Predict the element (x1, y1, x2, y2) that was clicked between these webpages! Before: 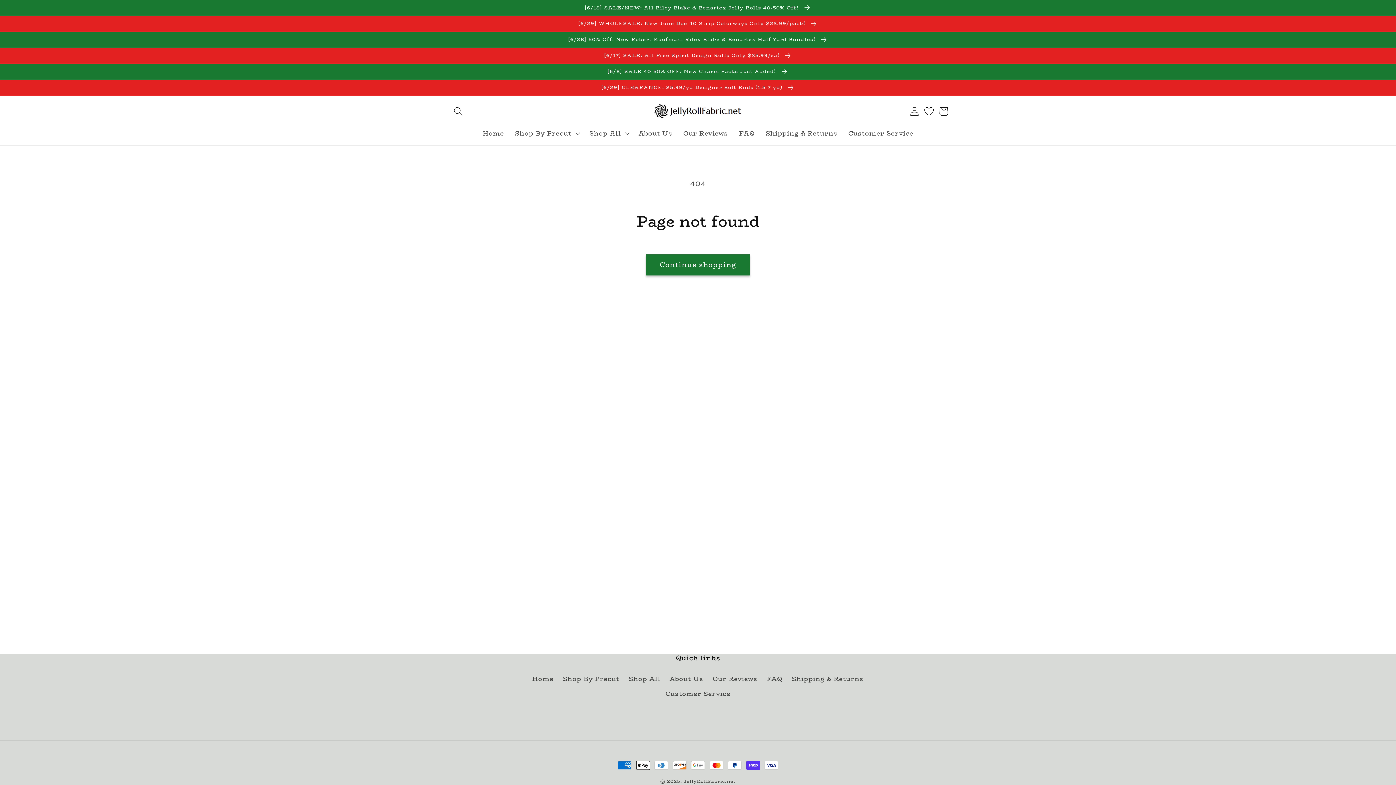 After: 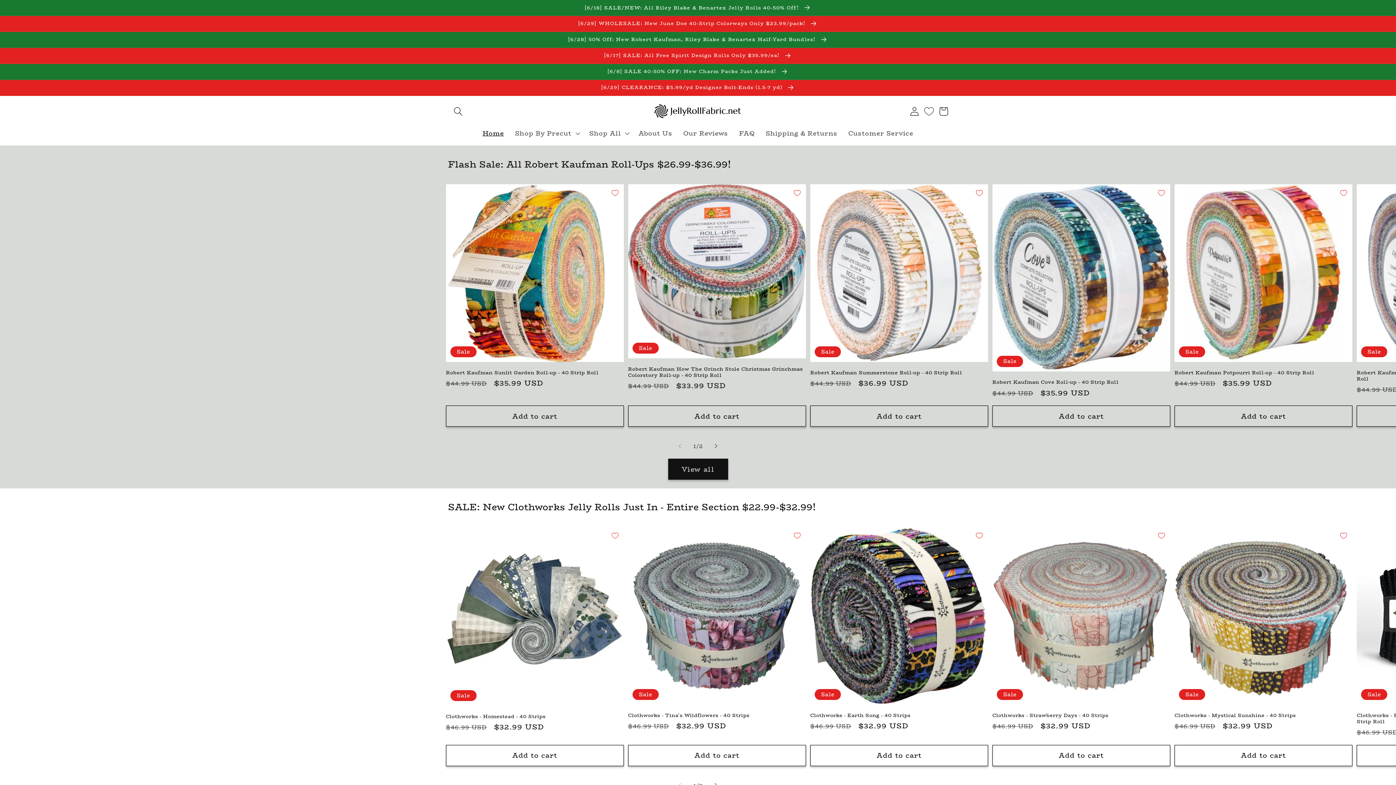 Action: label: Home bbox: (532, 674, 553, 686)